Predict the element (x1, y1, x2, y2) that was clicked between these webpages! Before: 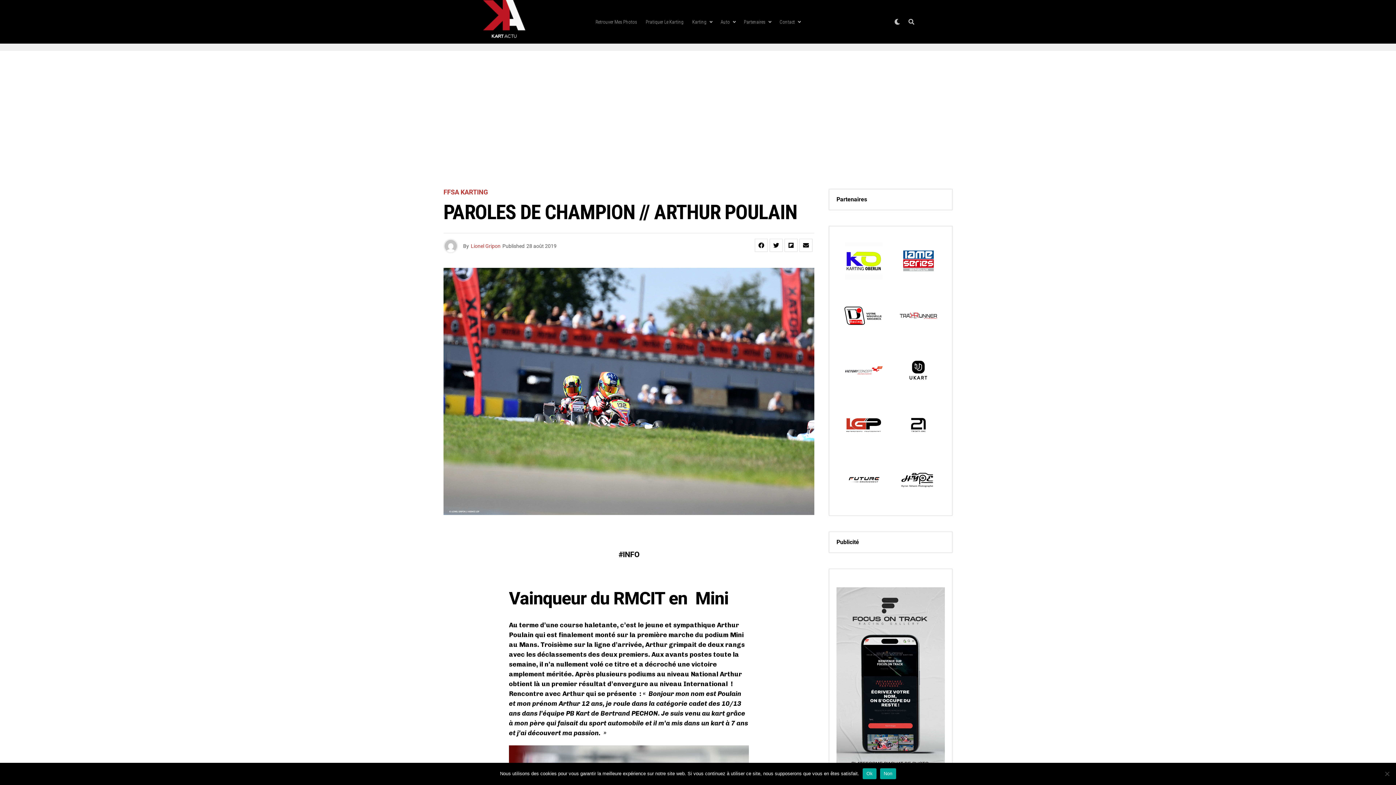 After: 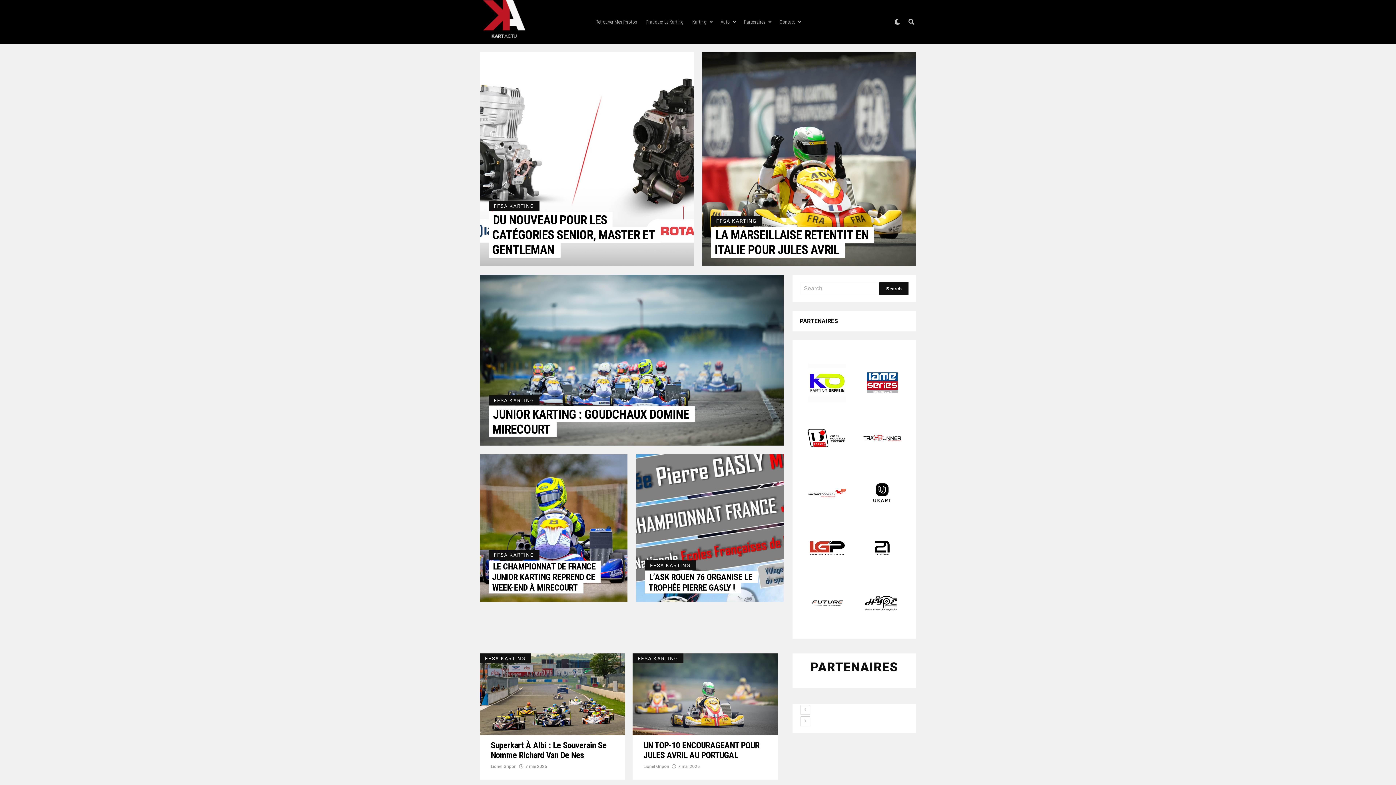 Action: label: FFSA KARTING bbox: (443, 189, 488, 196)